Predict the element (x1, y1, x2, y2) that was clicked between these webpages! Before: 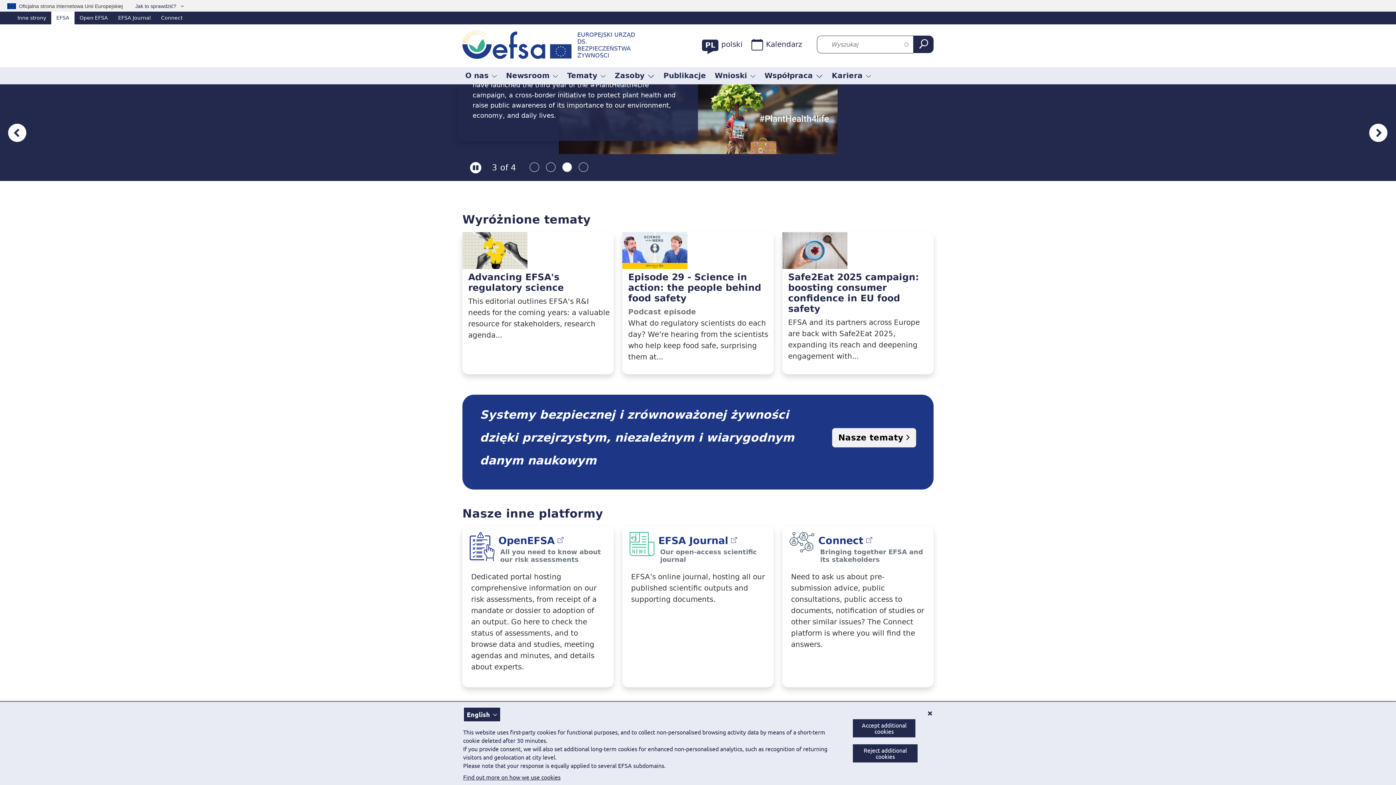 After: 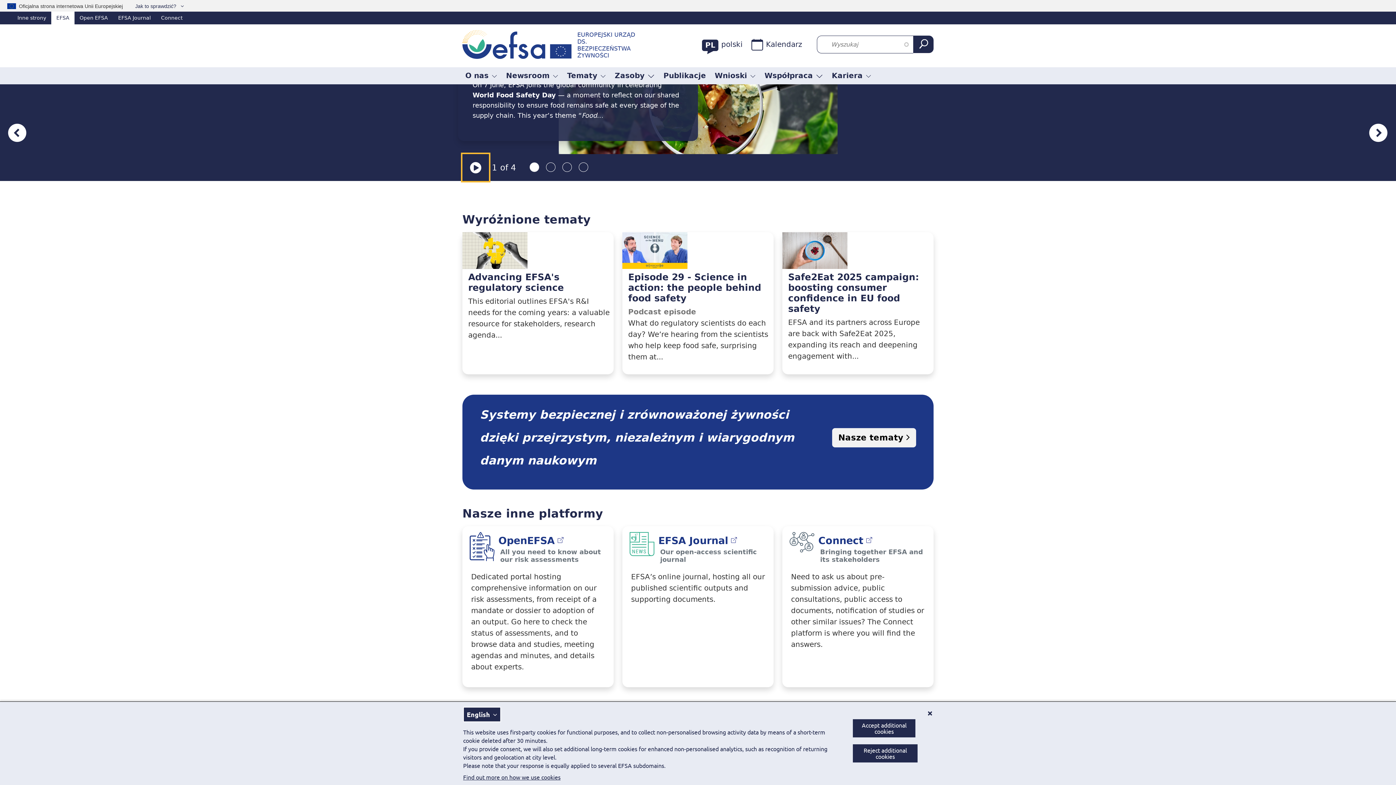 Action: label: Button pause/play bbox: (462, 154, 489, 181)